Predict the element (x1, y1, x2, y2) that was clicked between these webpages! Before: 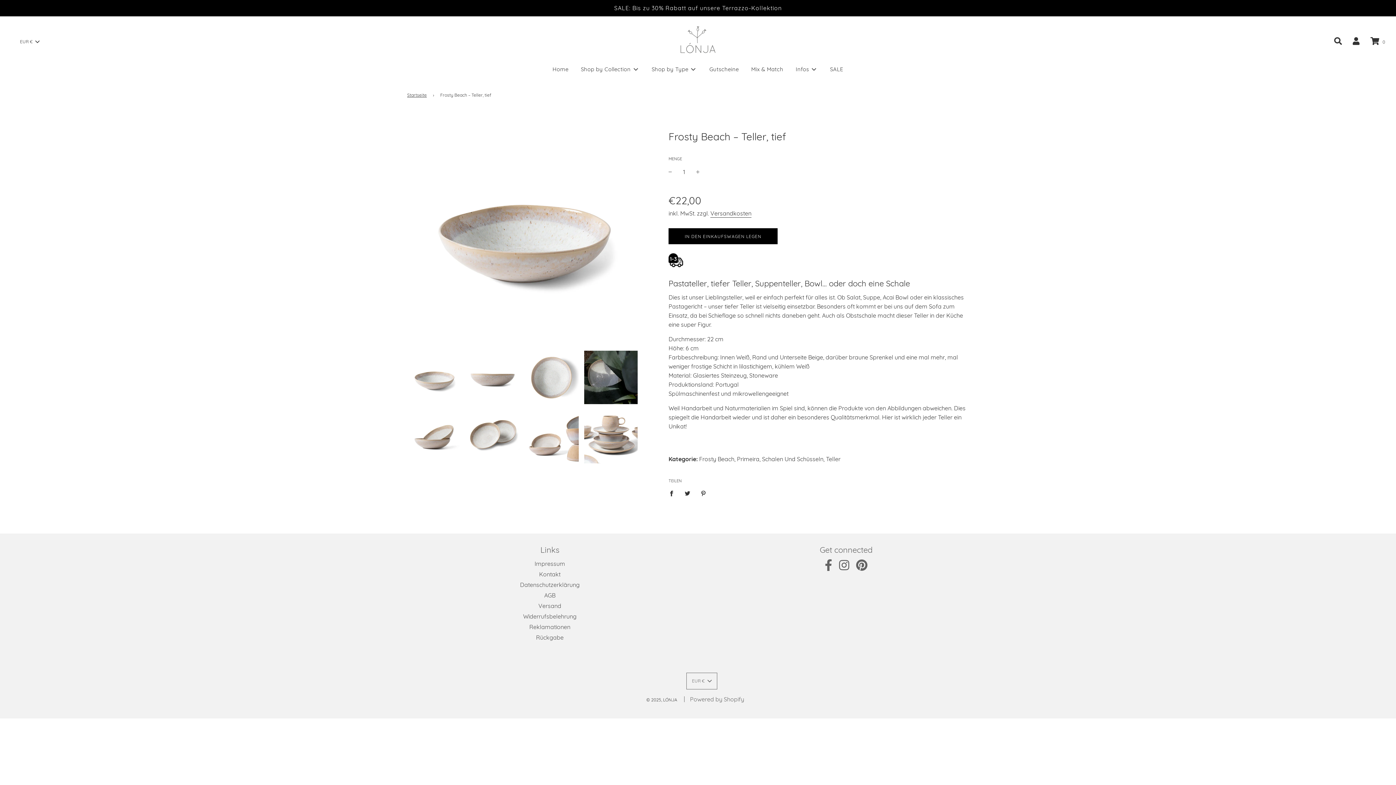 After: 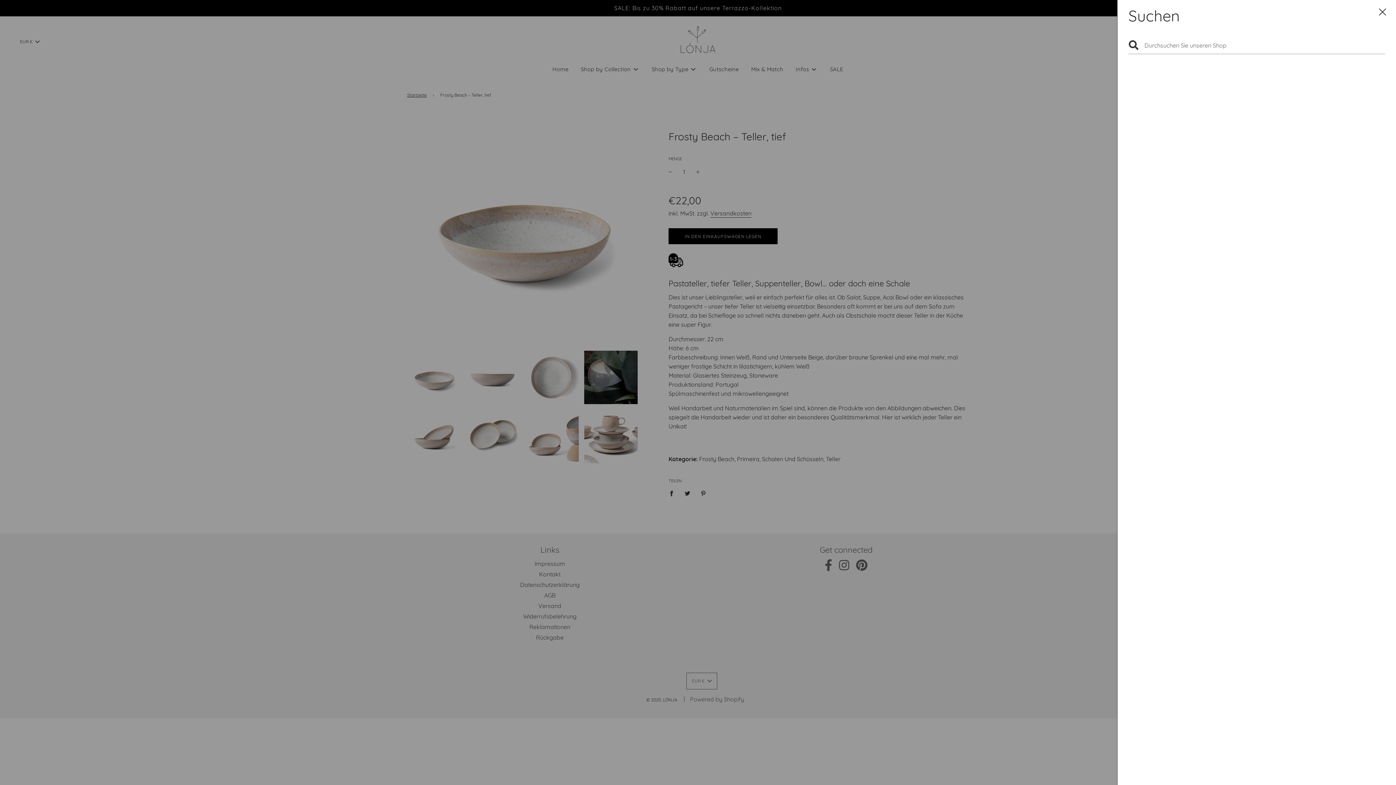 Action: bbox: (1334, 37, 1342, 44)